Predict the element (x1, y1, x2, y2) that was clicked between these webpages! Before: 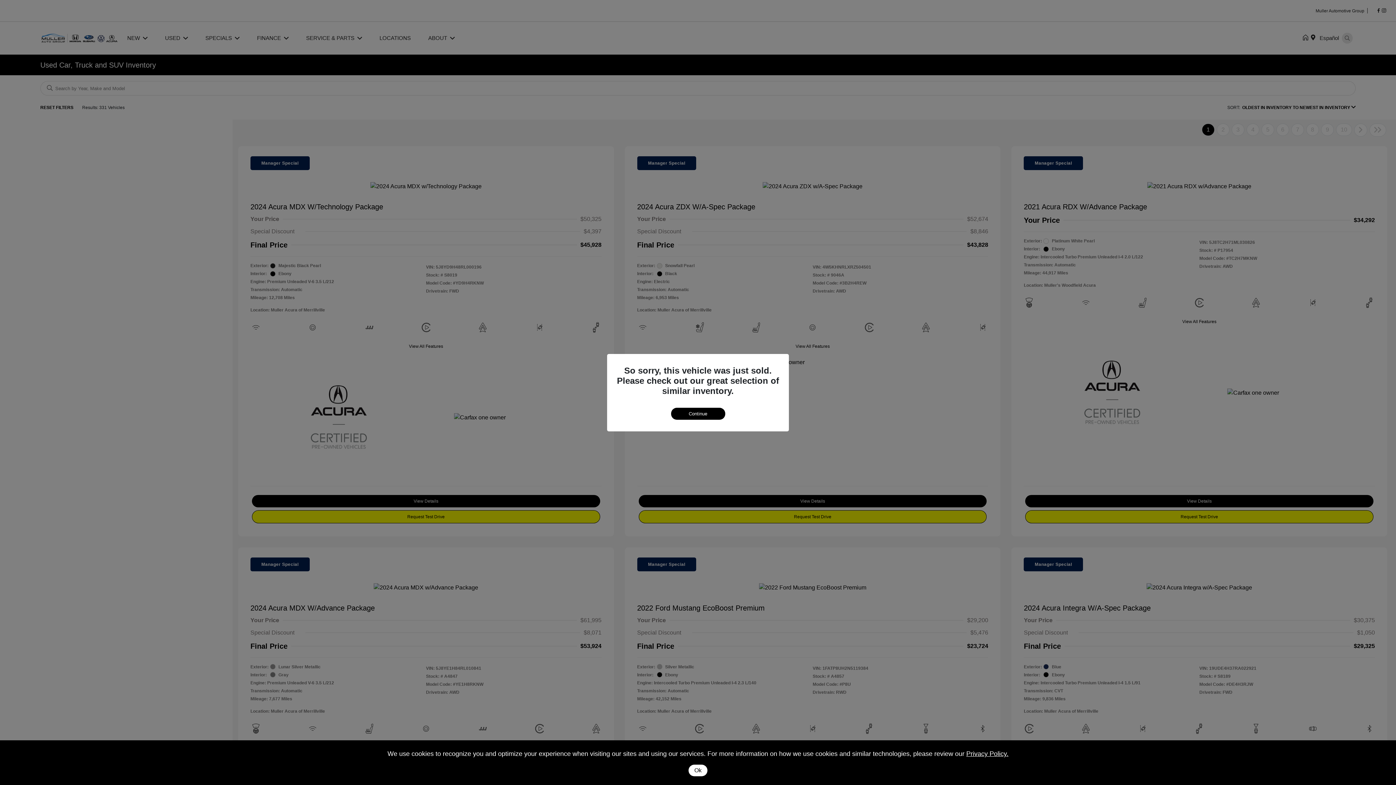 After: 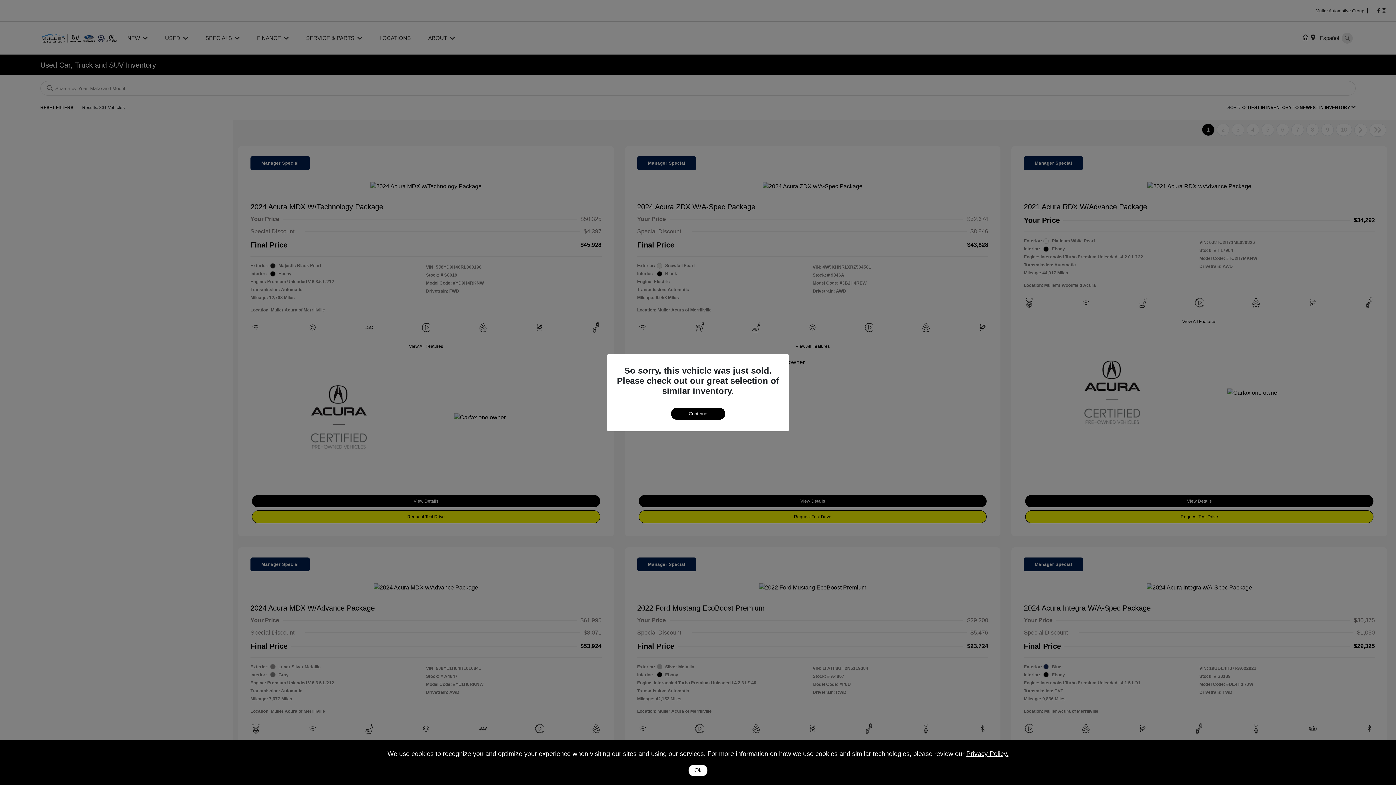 Action: bbox: (966, 750, 1008, 757) label: Privacy Policy.